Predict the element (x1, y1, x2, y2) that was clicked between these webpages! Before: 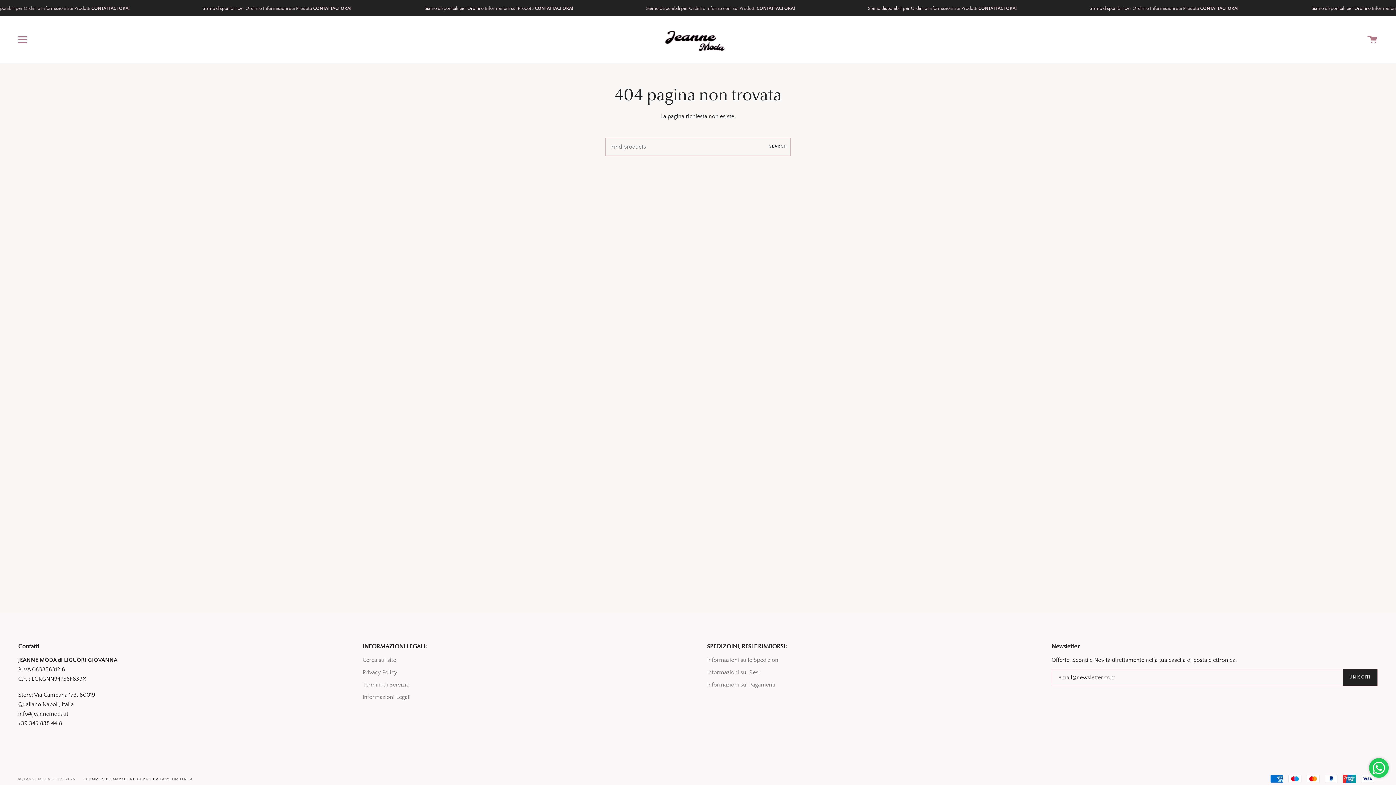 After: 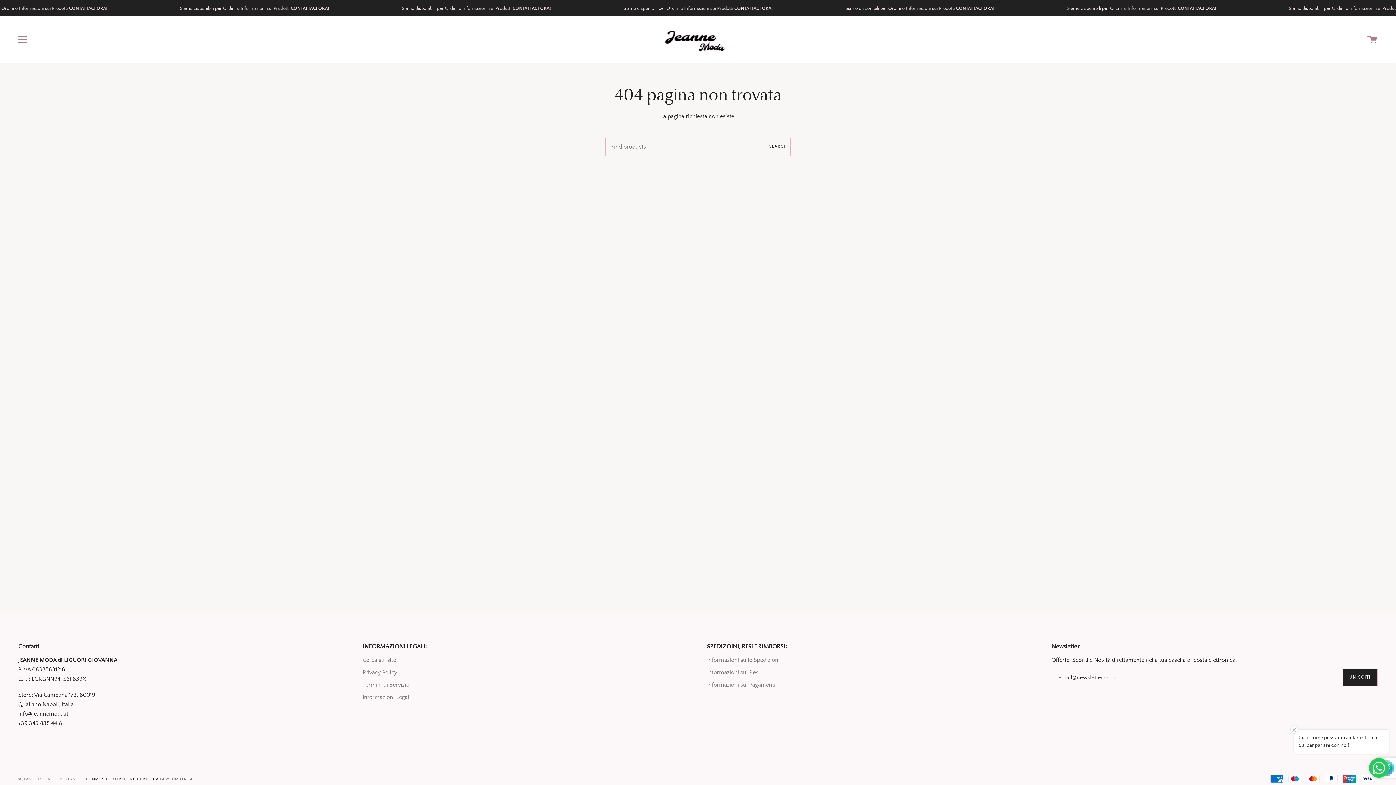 Action: bbox: (1343, 669, 1377, 686) label: UNISCITI